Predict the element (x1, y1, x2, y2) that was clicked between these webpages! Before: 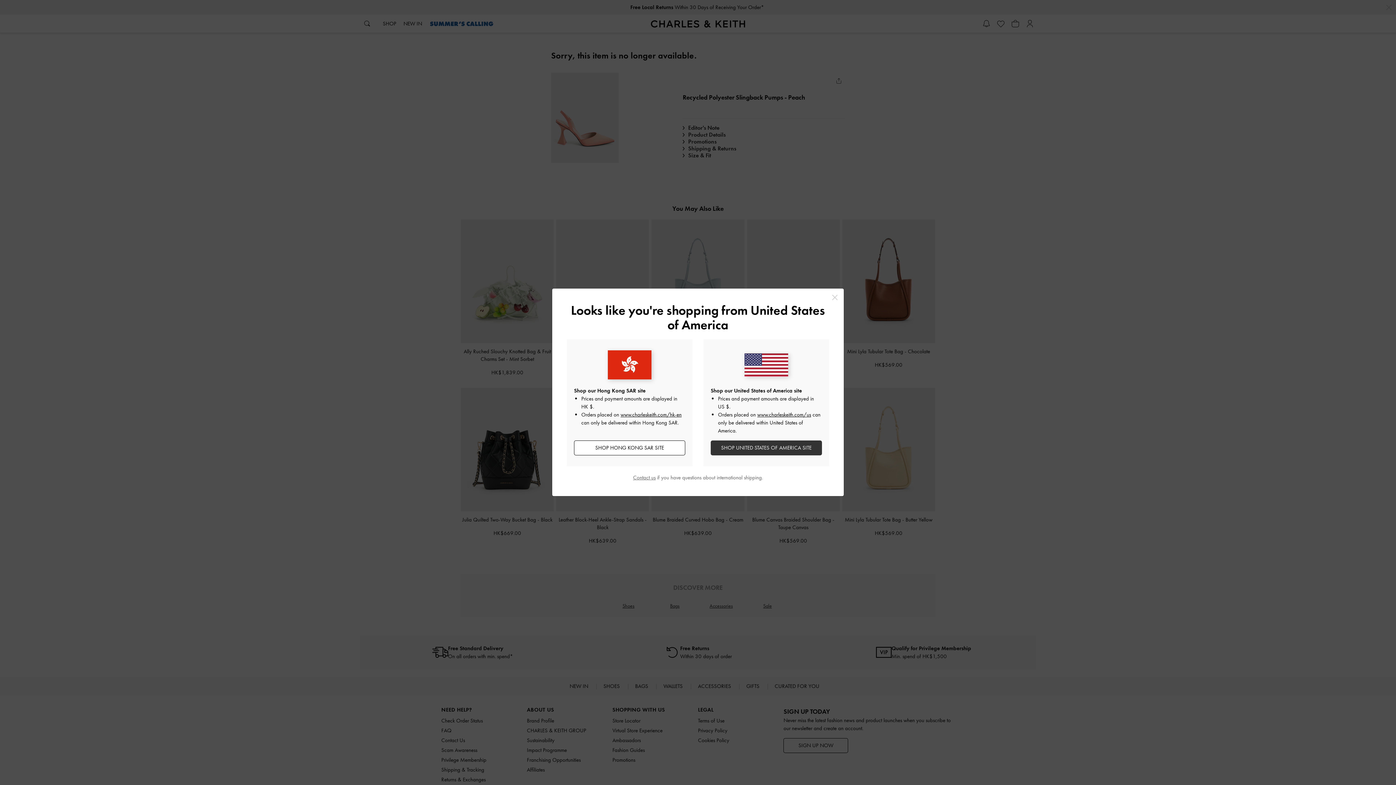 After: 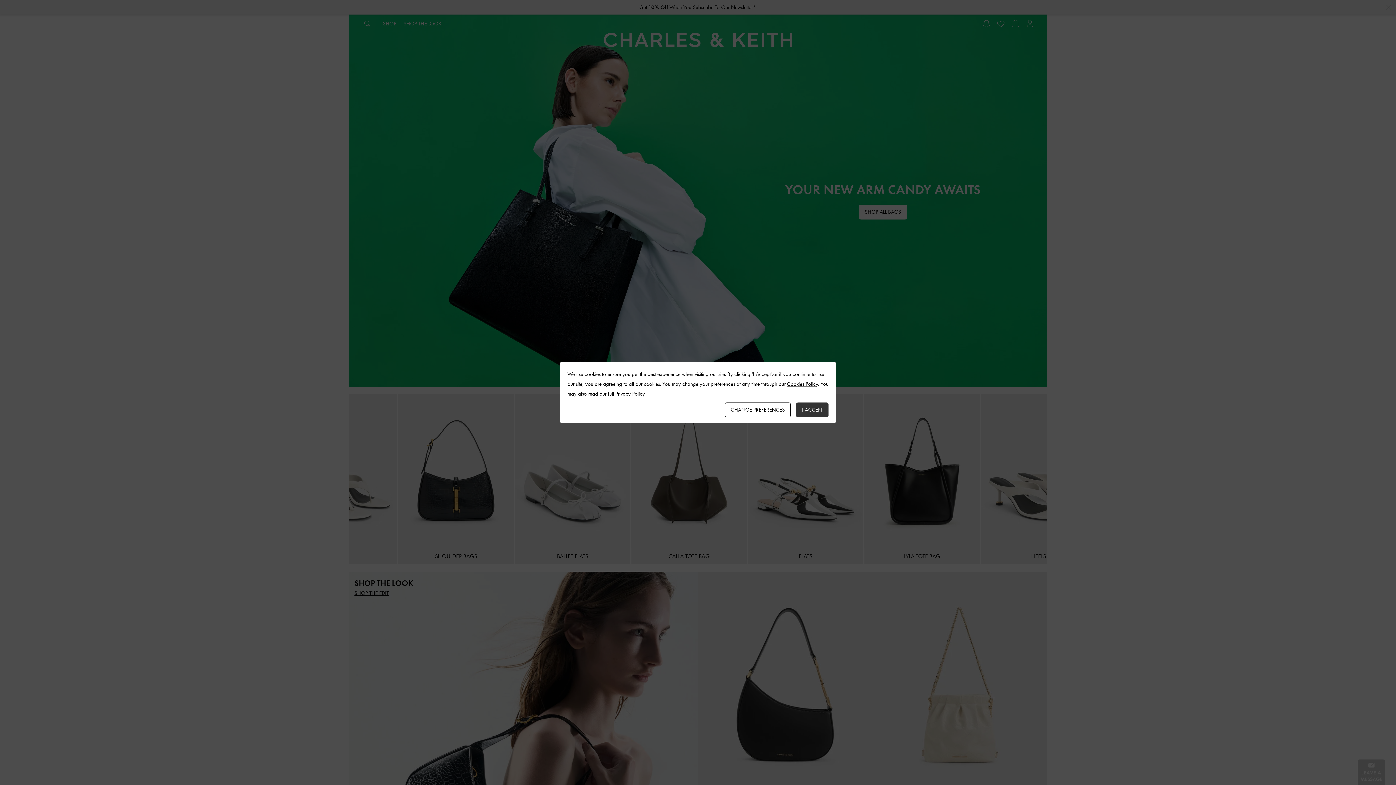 Action: bbox: (757, 411, 811, 418) label: www.charleskeith.com/us